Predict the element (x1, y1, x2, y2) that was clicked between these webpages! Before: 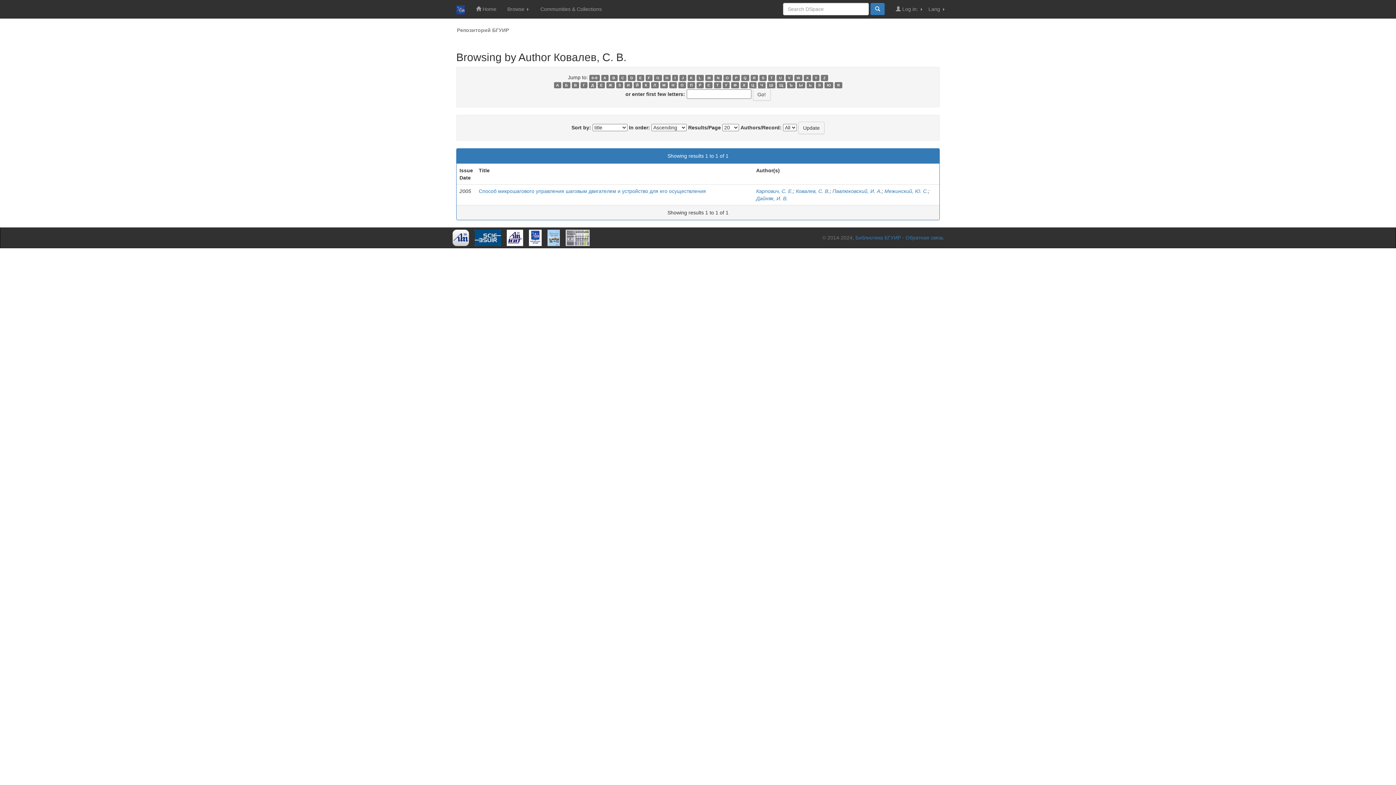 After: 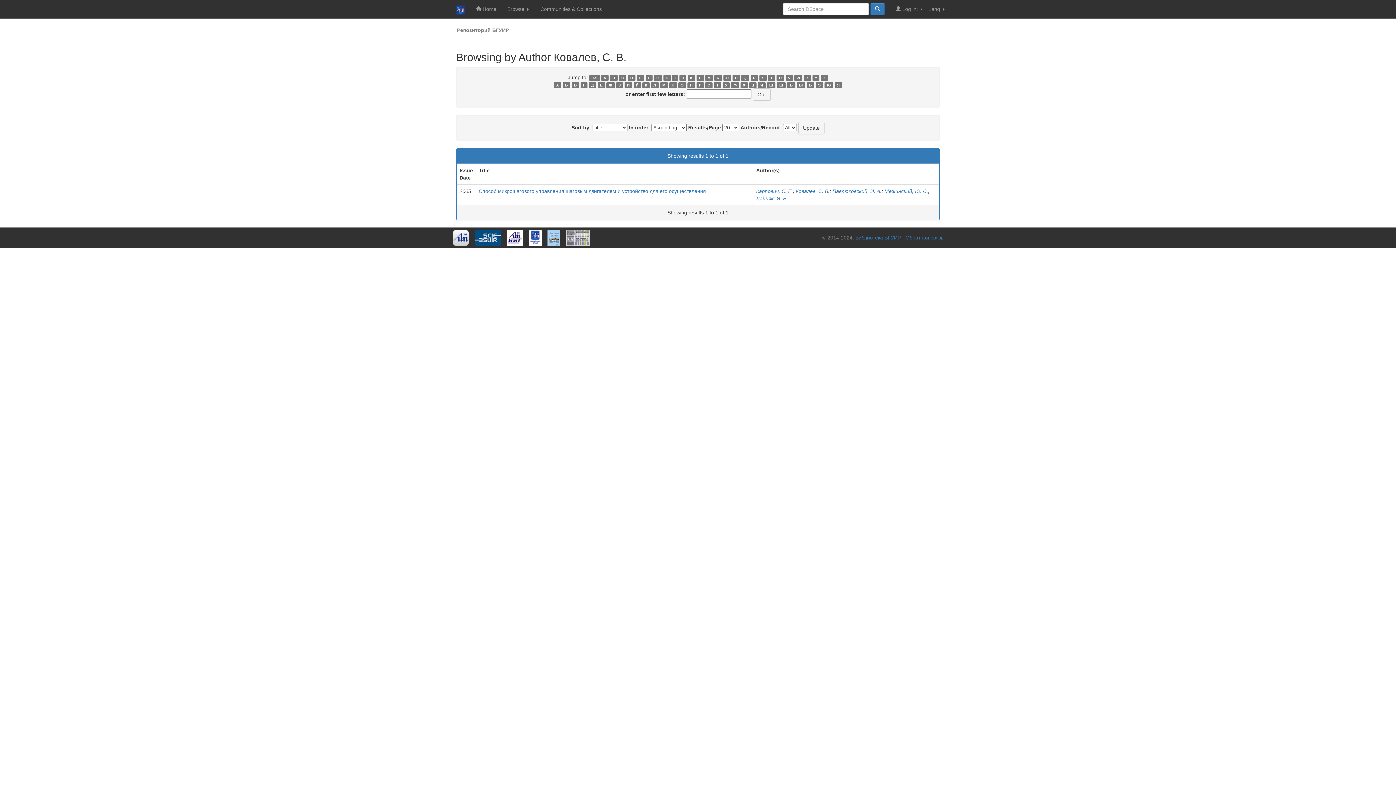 Action: label: Н bbox: (669, 82, 677, 88)